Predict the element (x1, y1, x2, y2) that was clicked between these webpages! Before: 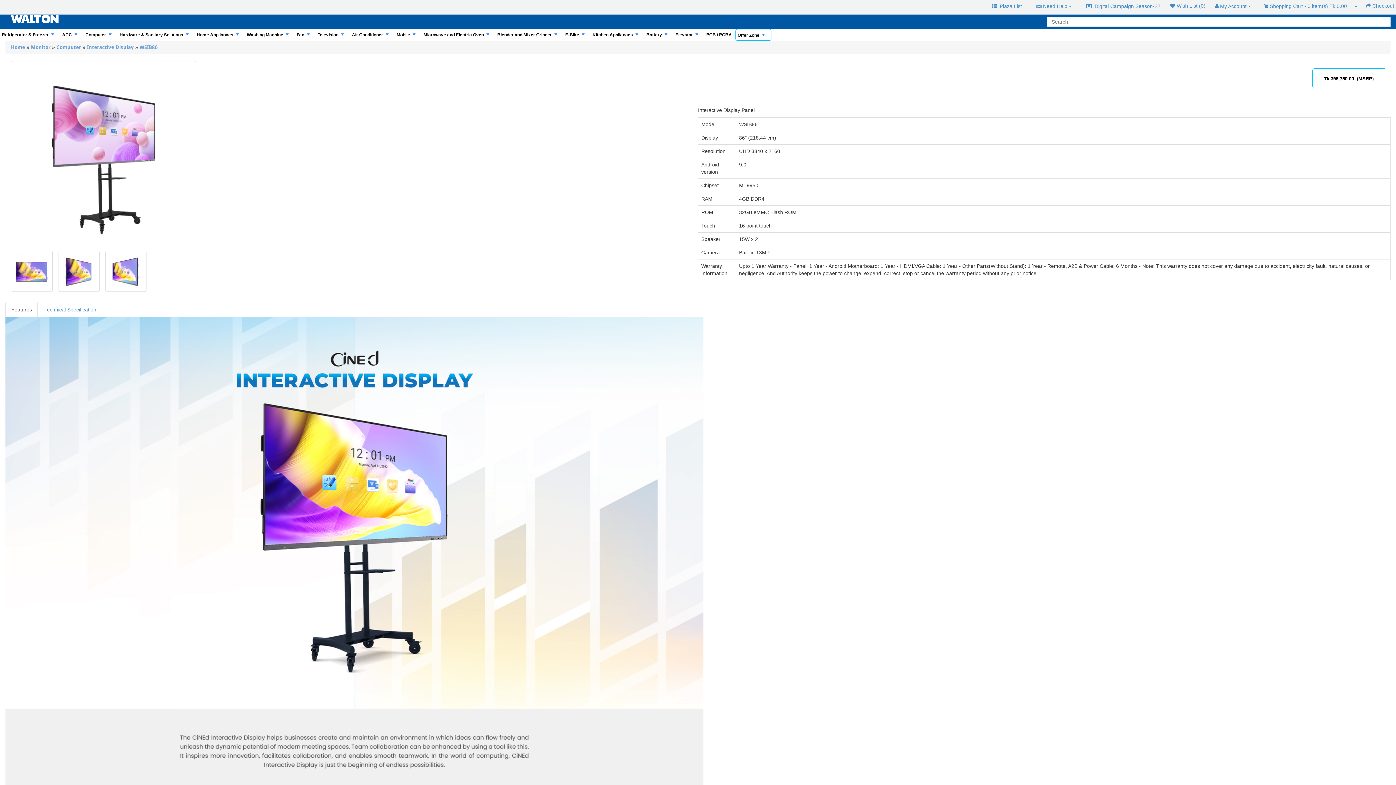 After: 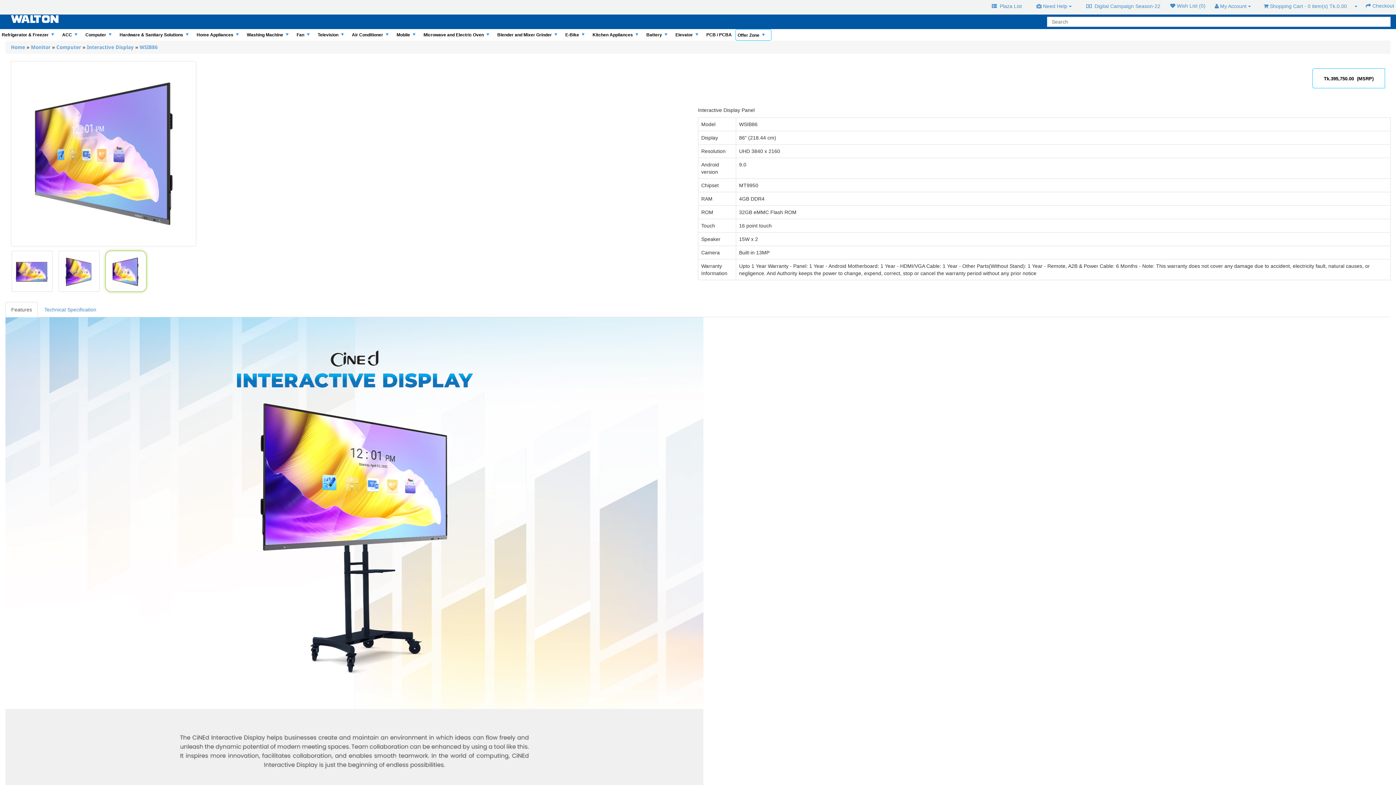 Action: bbox: (105, 250, 146, 292)